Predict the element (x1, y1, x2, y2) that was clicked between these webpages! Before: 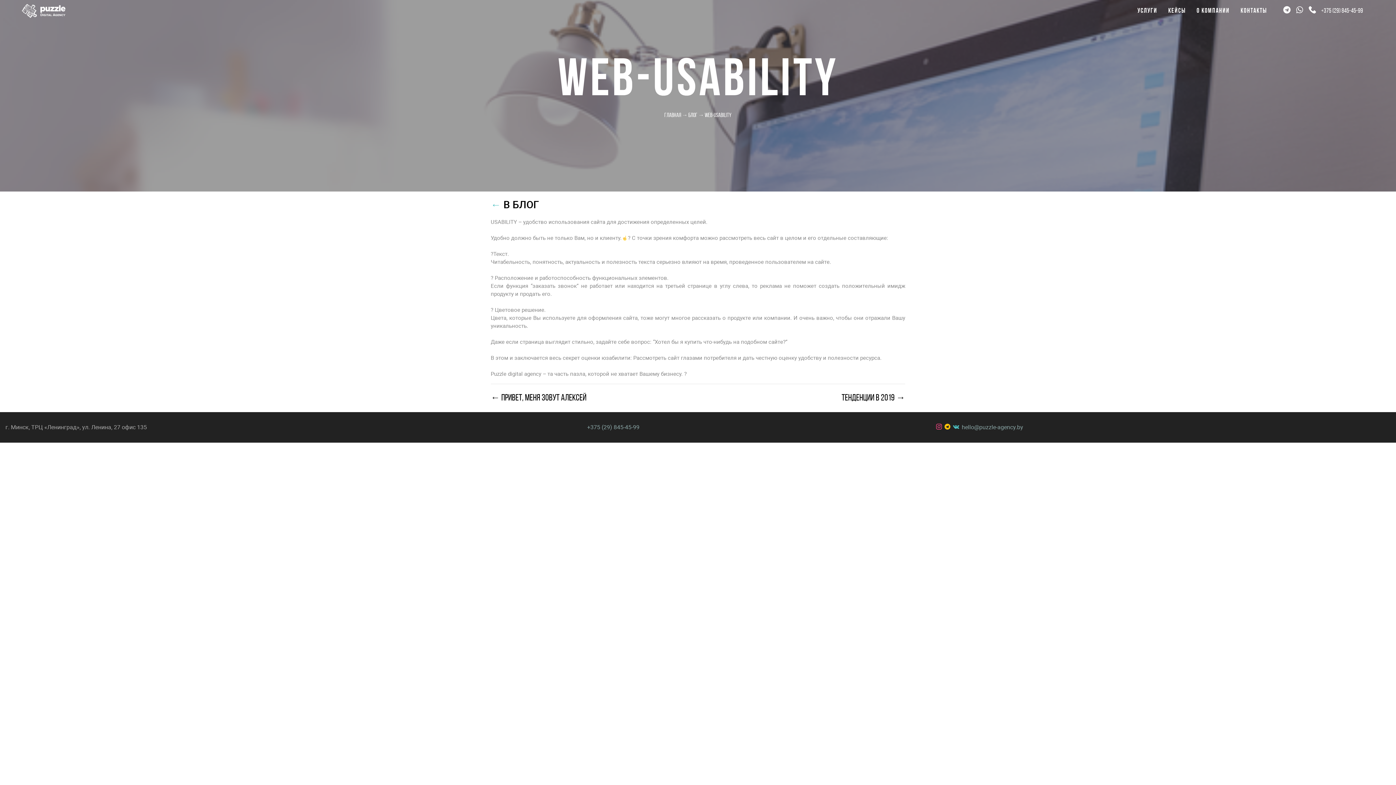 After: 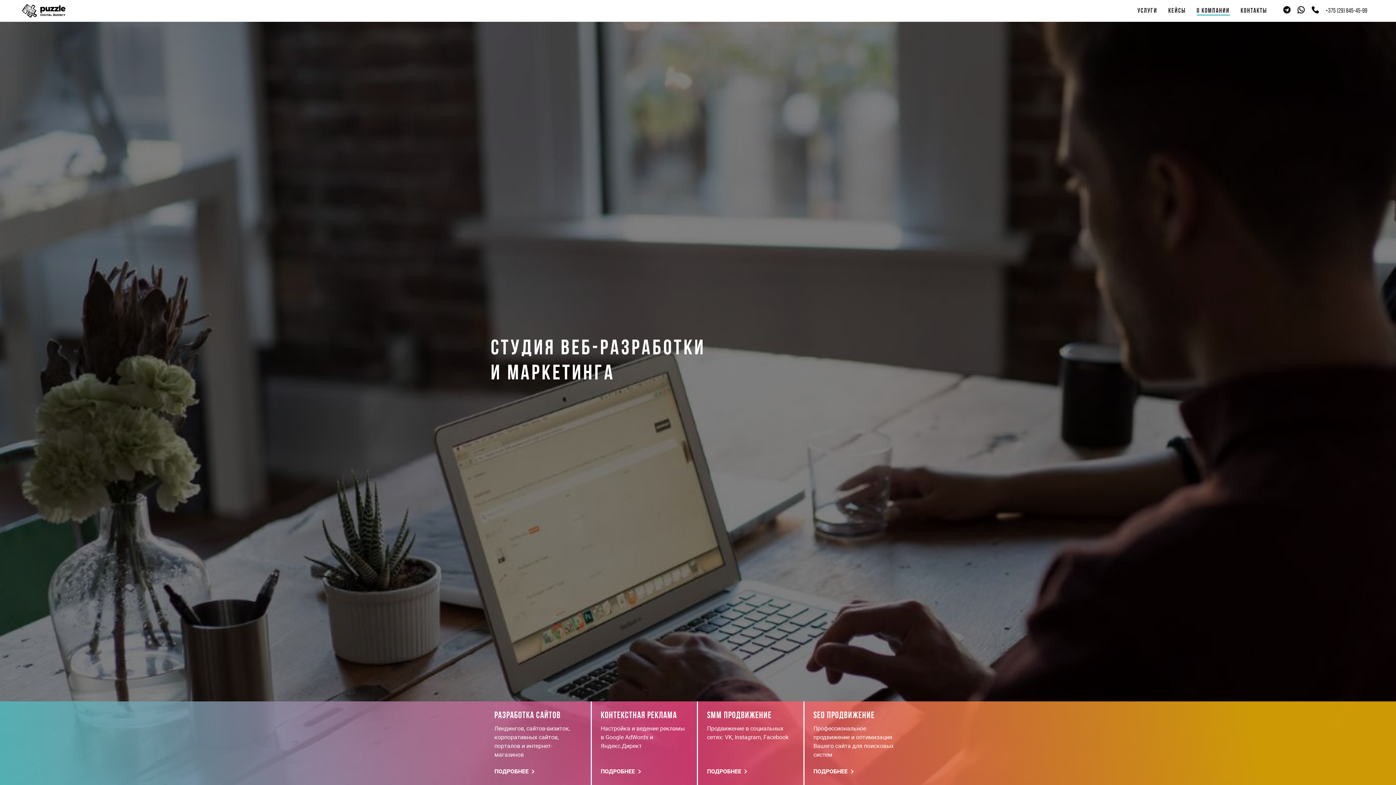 Action: label: О КОМПАНИИ bbox: (1196, 7, 1230, 14)